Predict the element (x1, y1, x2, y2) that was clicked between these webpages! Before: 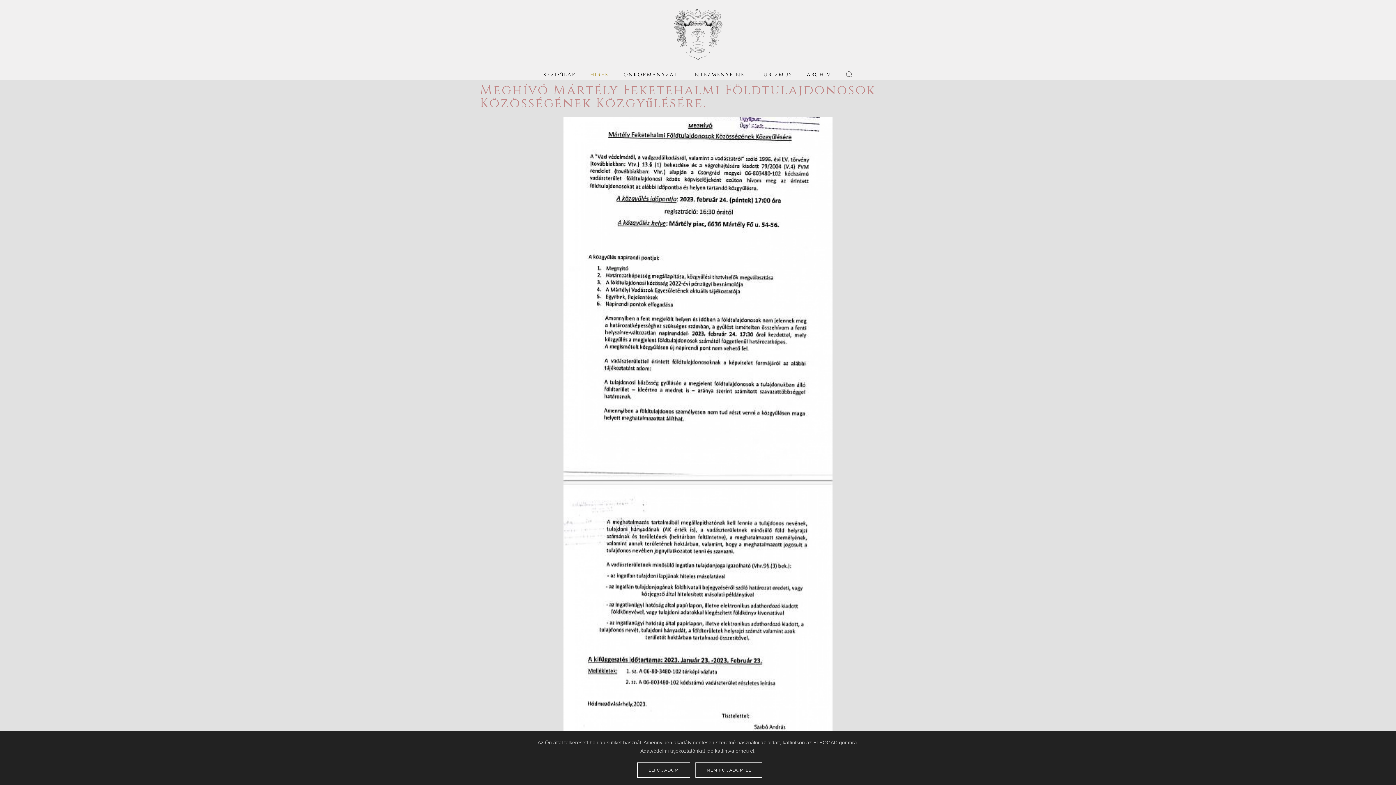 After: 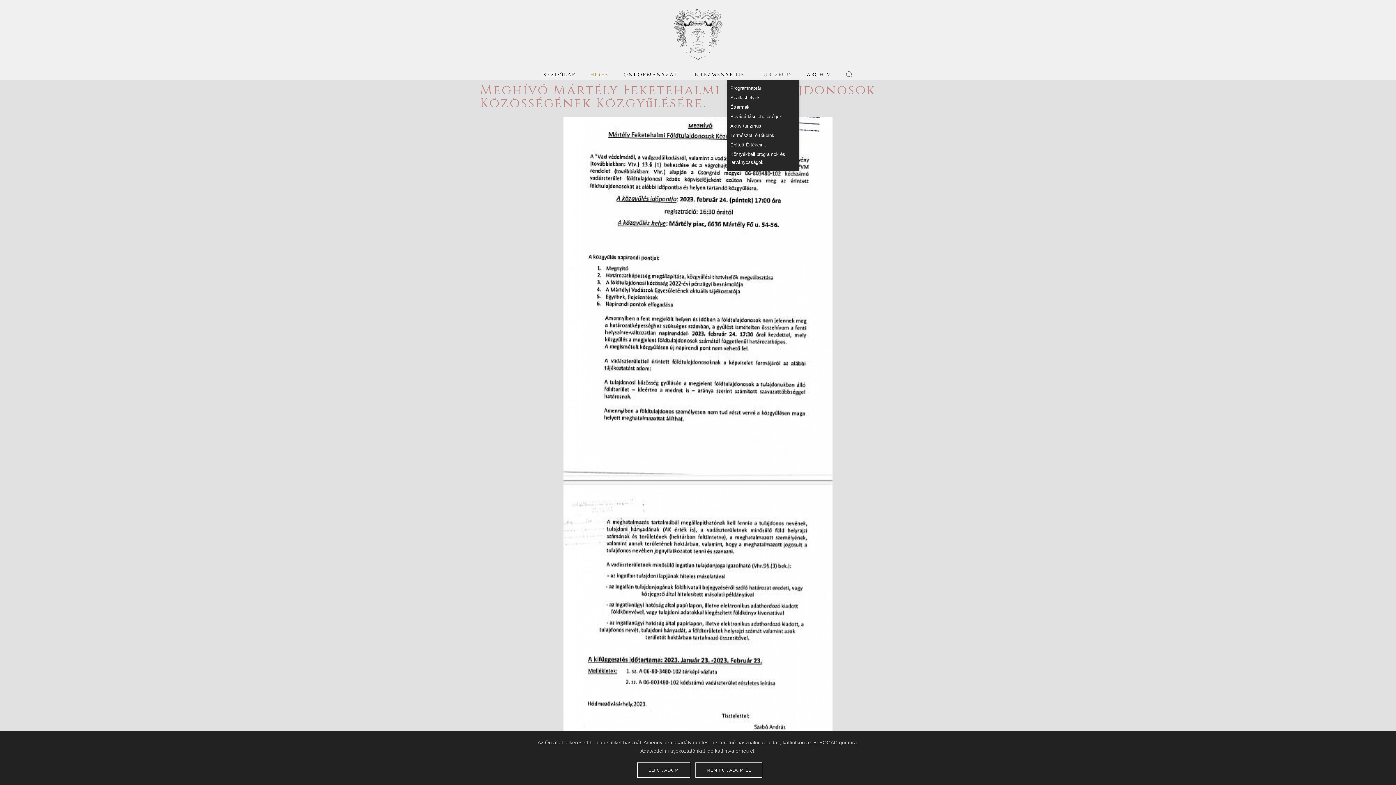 Action: label: TURIZMUS bbox: (752, 69, 799, 80)